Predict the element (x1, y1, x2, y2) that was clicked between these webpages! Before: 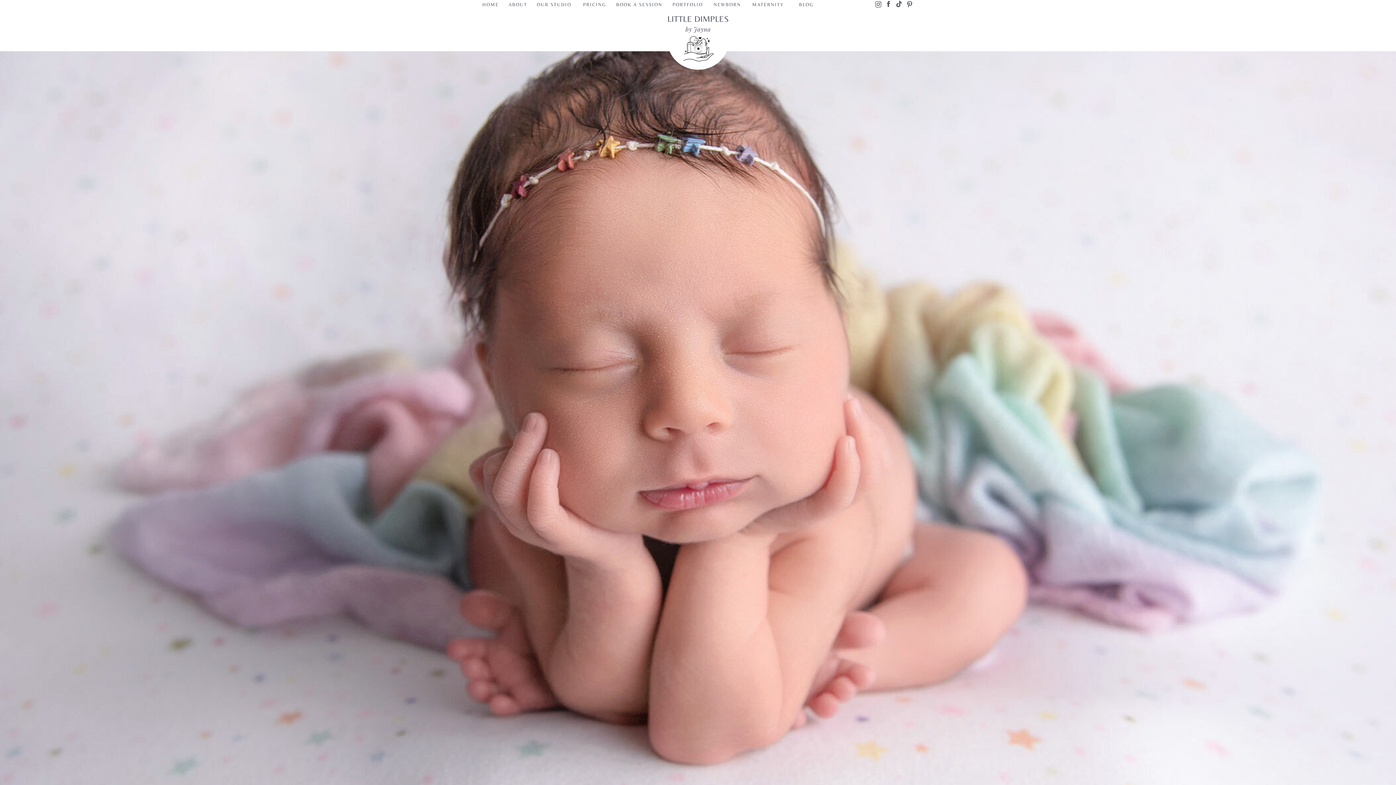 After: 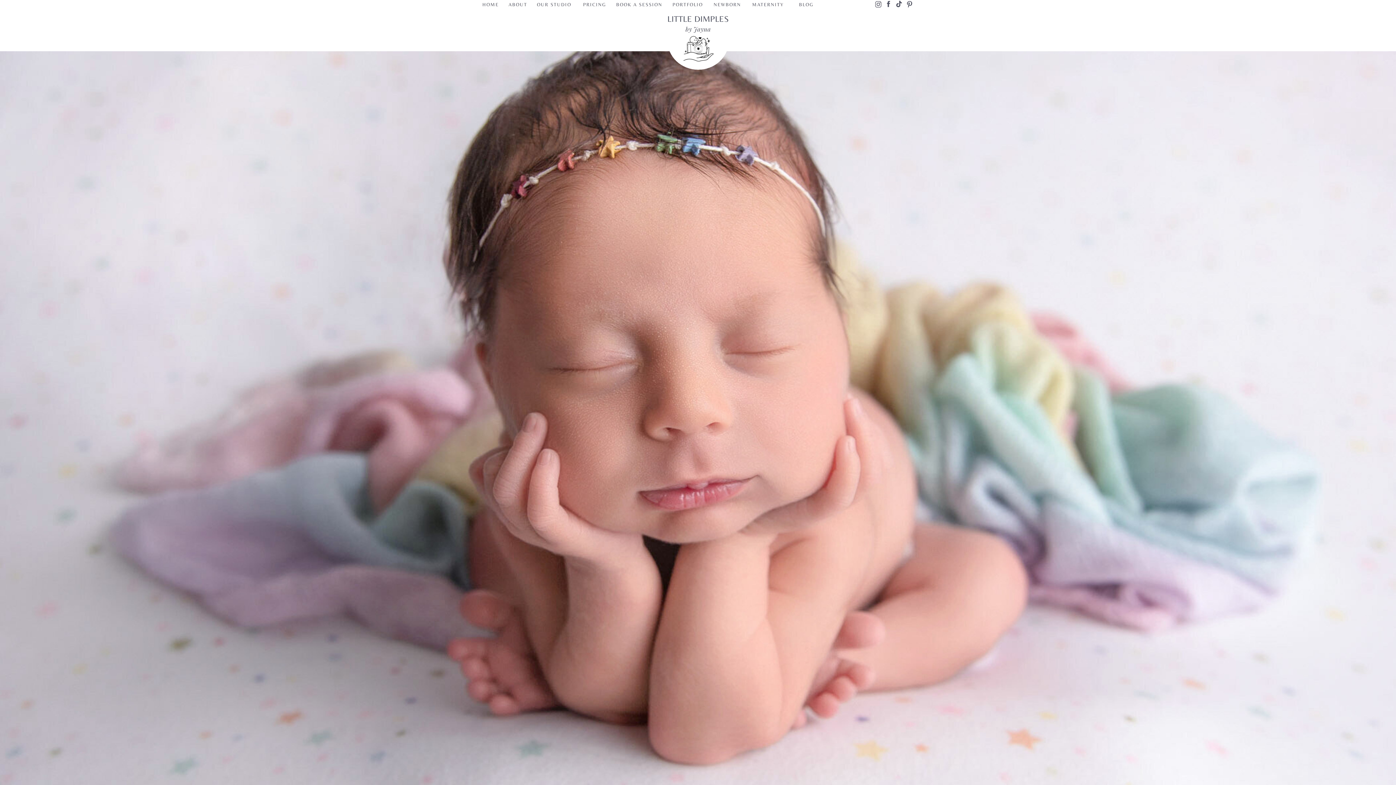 Action: bbox: (895, 0, 903, 8)